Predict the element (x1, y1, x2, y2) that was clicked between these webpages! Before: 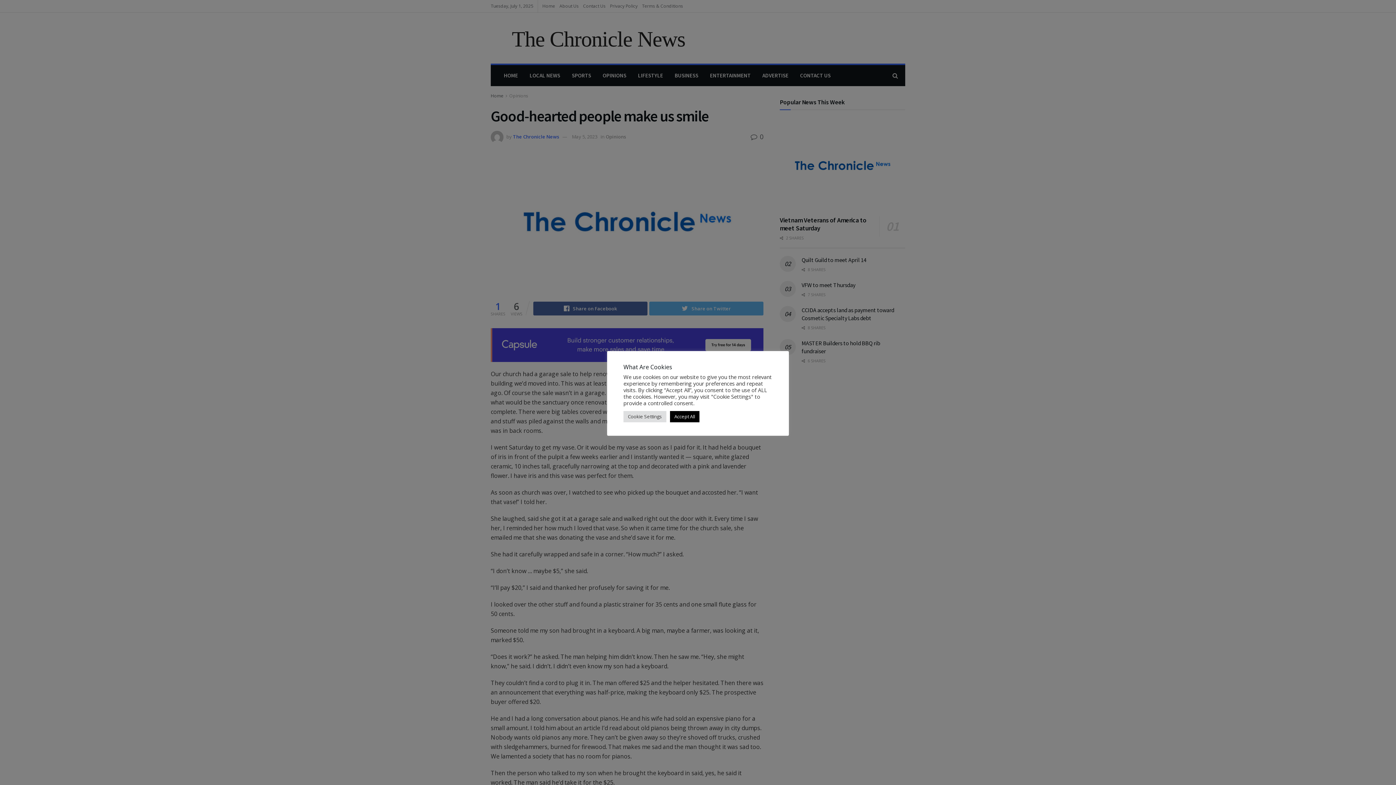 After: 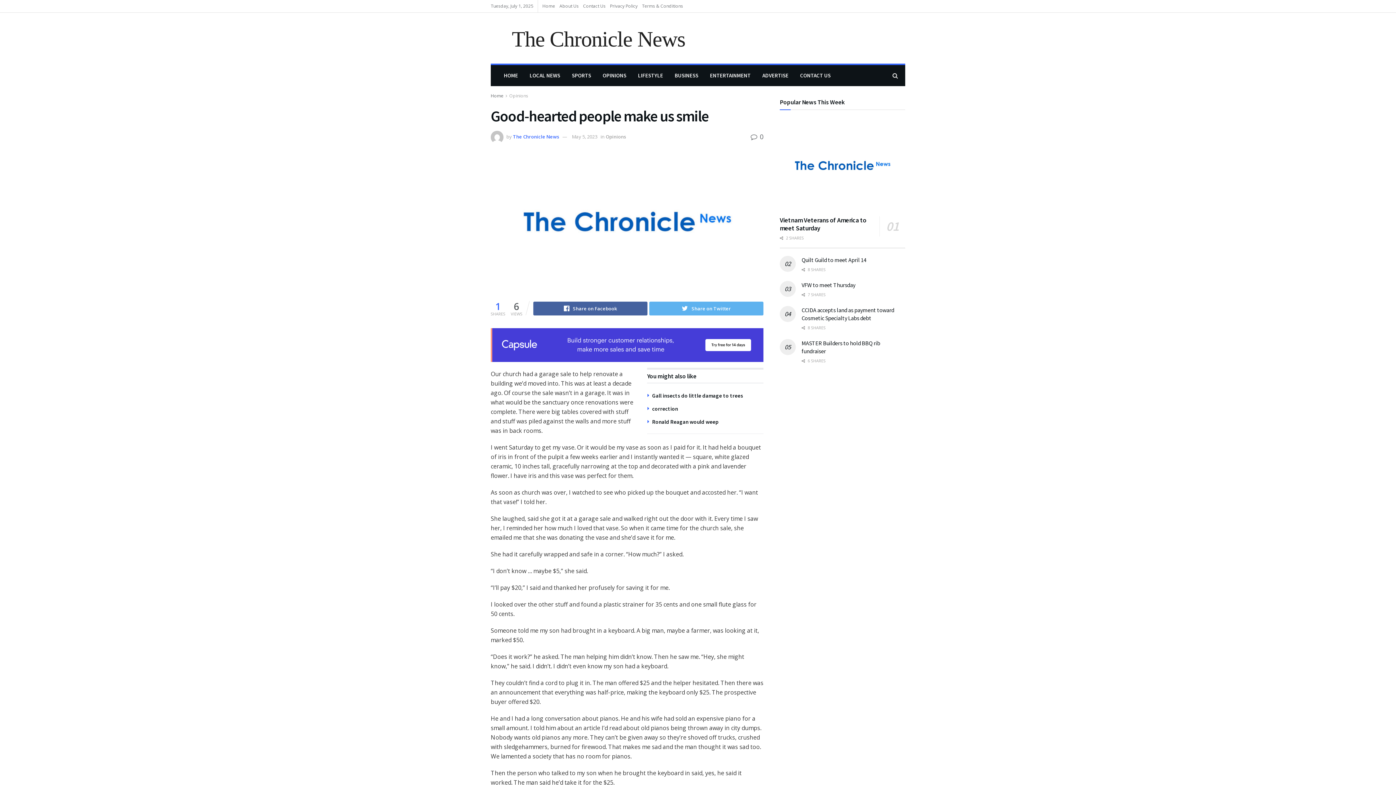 Action: bbox: (670, 411, 699, 422) label: Accept All